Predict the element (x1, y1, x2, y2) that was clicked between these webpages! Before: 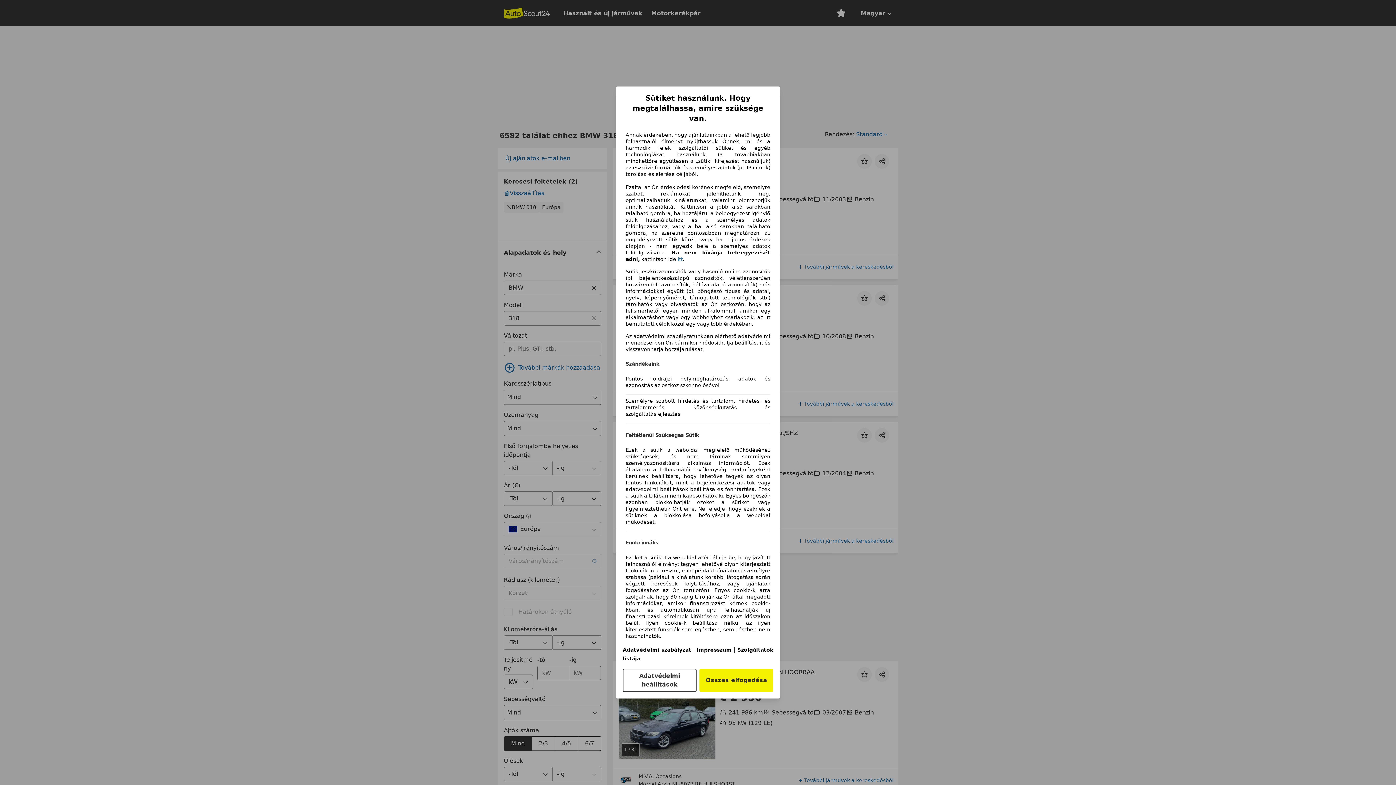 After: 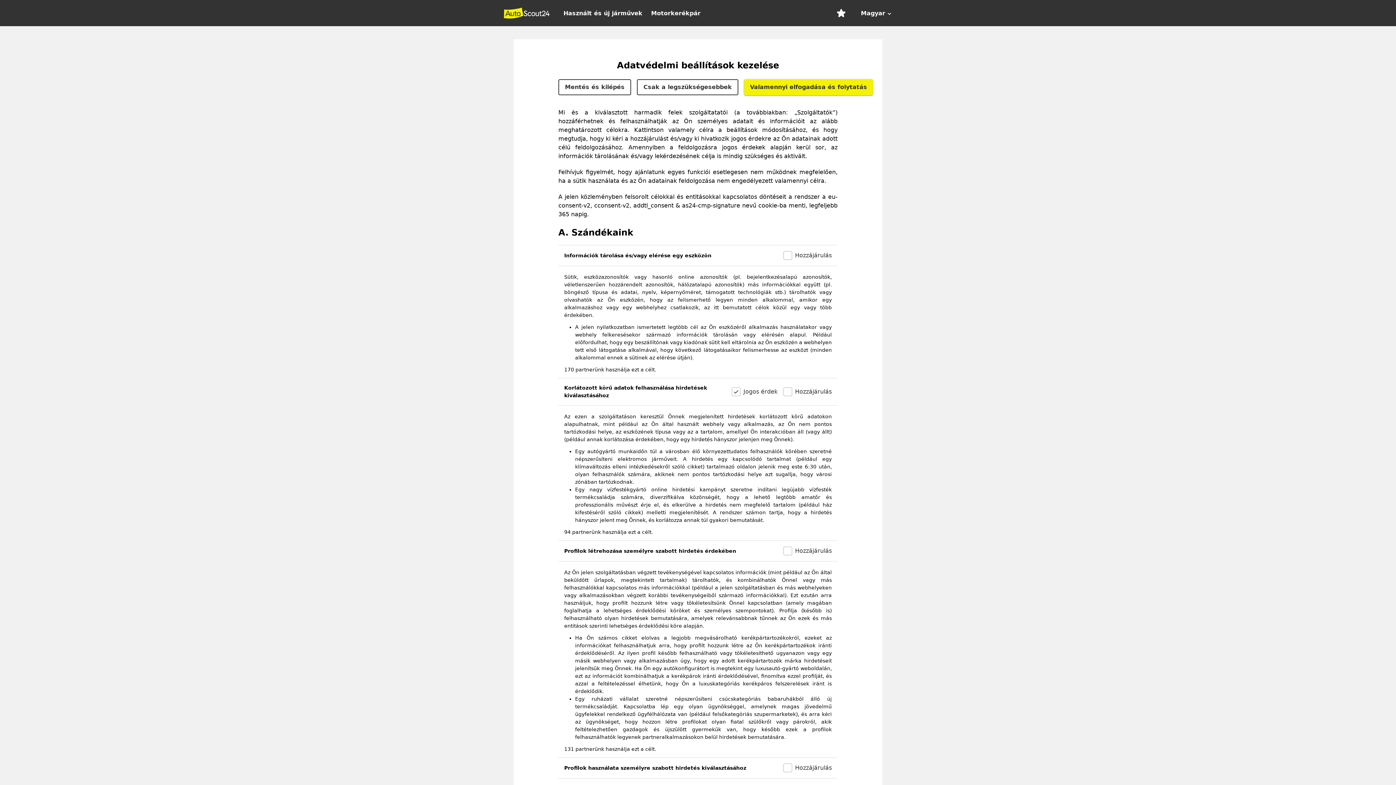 Action: label: Adatvédelmi beállítások bbox: (622, 669, 696, 692)